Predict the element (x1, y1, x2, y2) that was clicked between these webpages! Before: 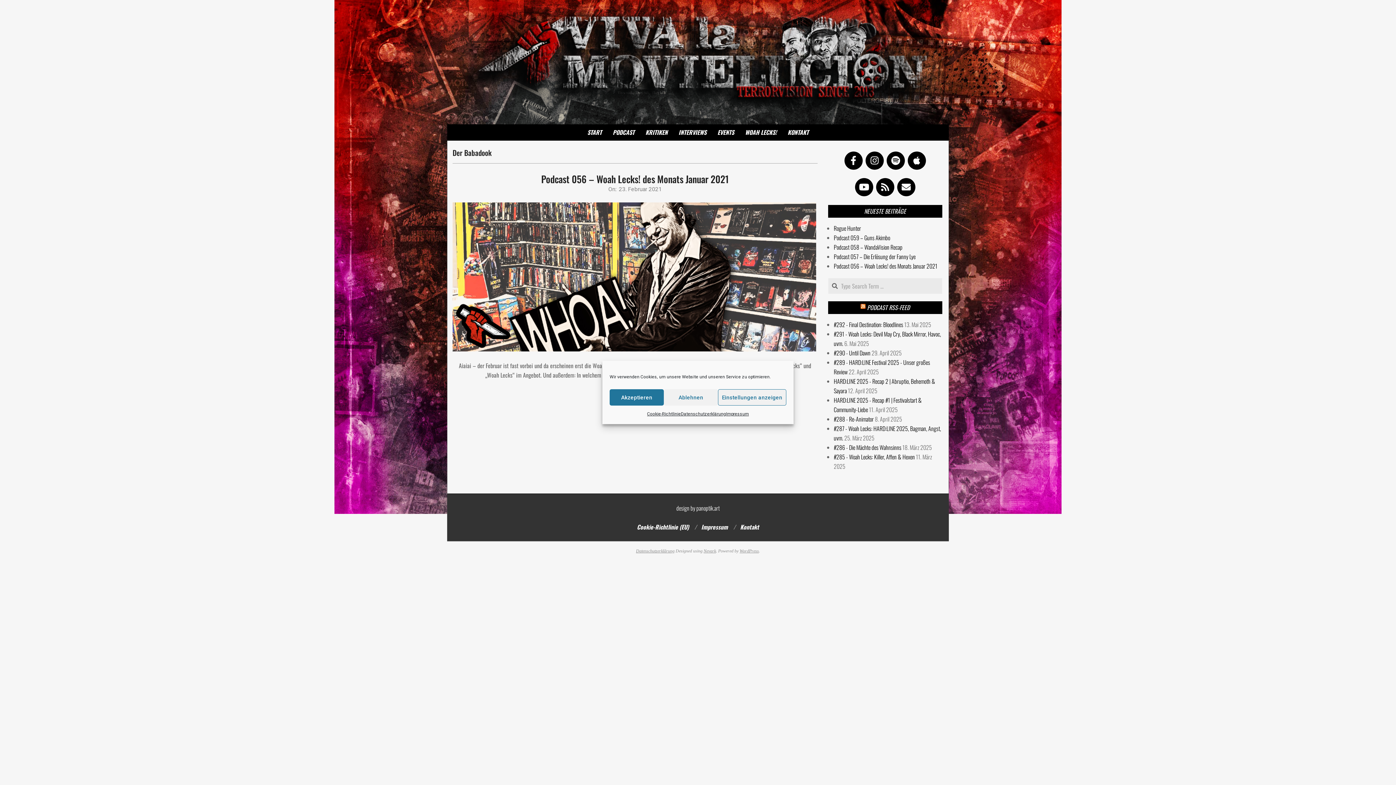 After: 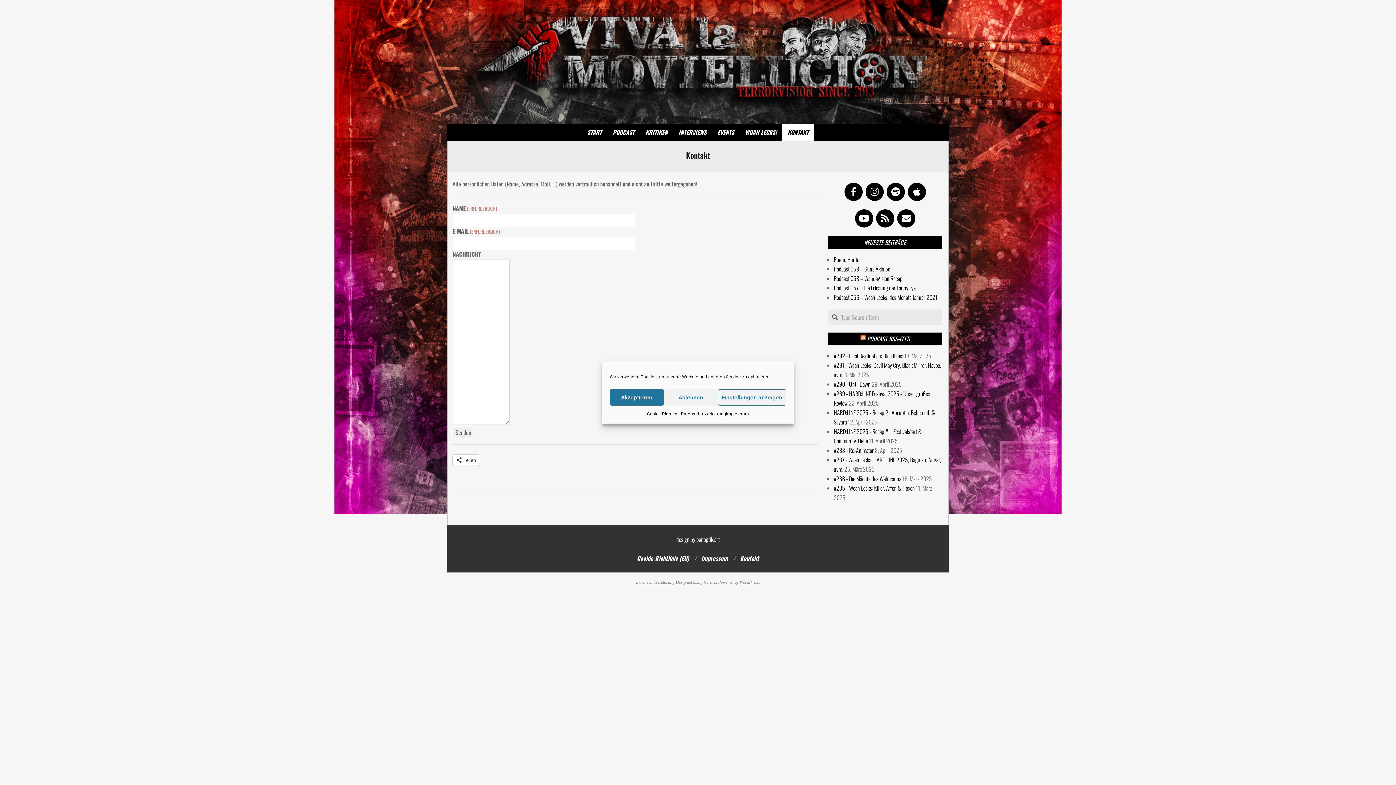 Action: label: KONTAKT bbox: (782, 124, 814, 140)